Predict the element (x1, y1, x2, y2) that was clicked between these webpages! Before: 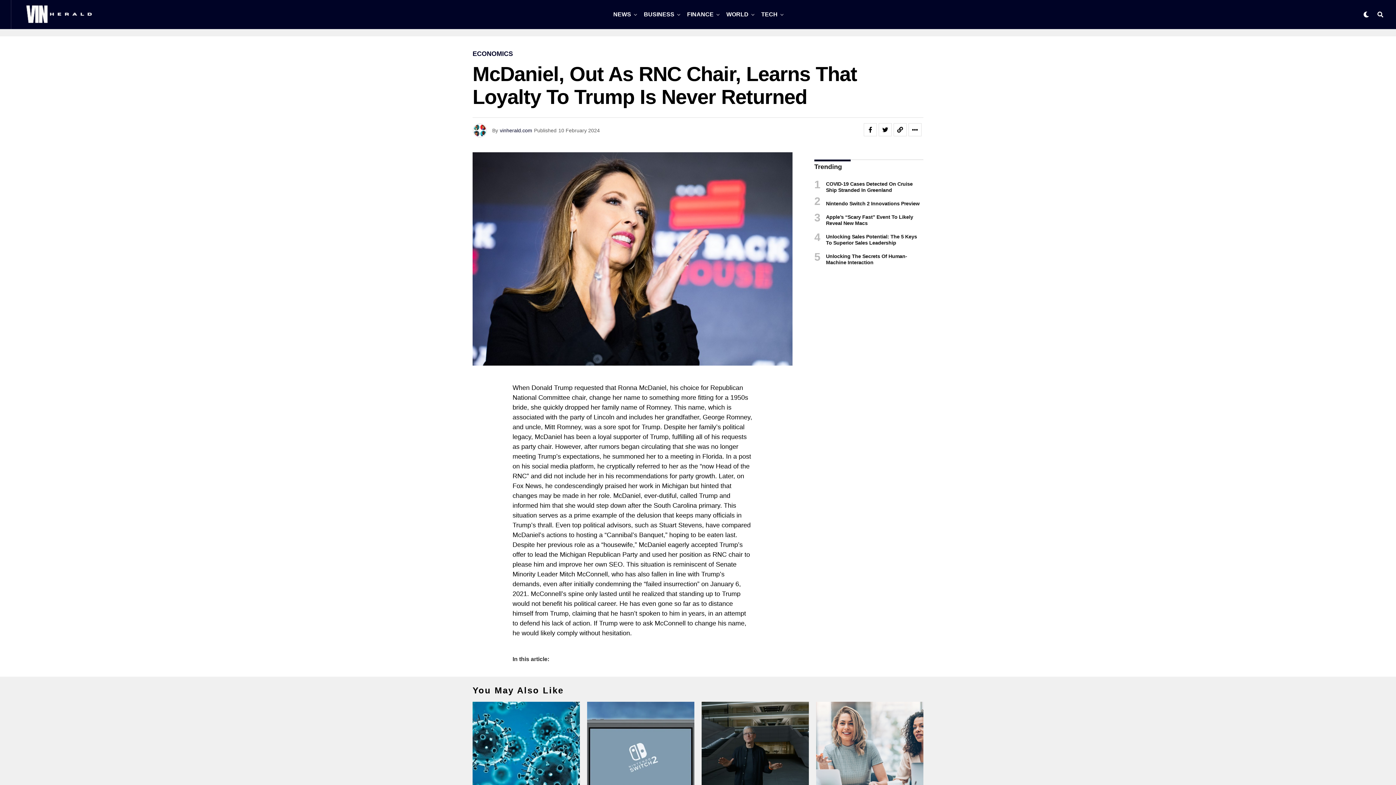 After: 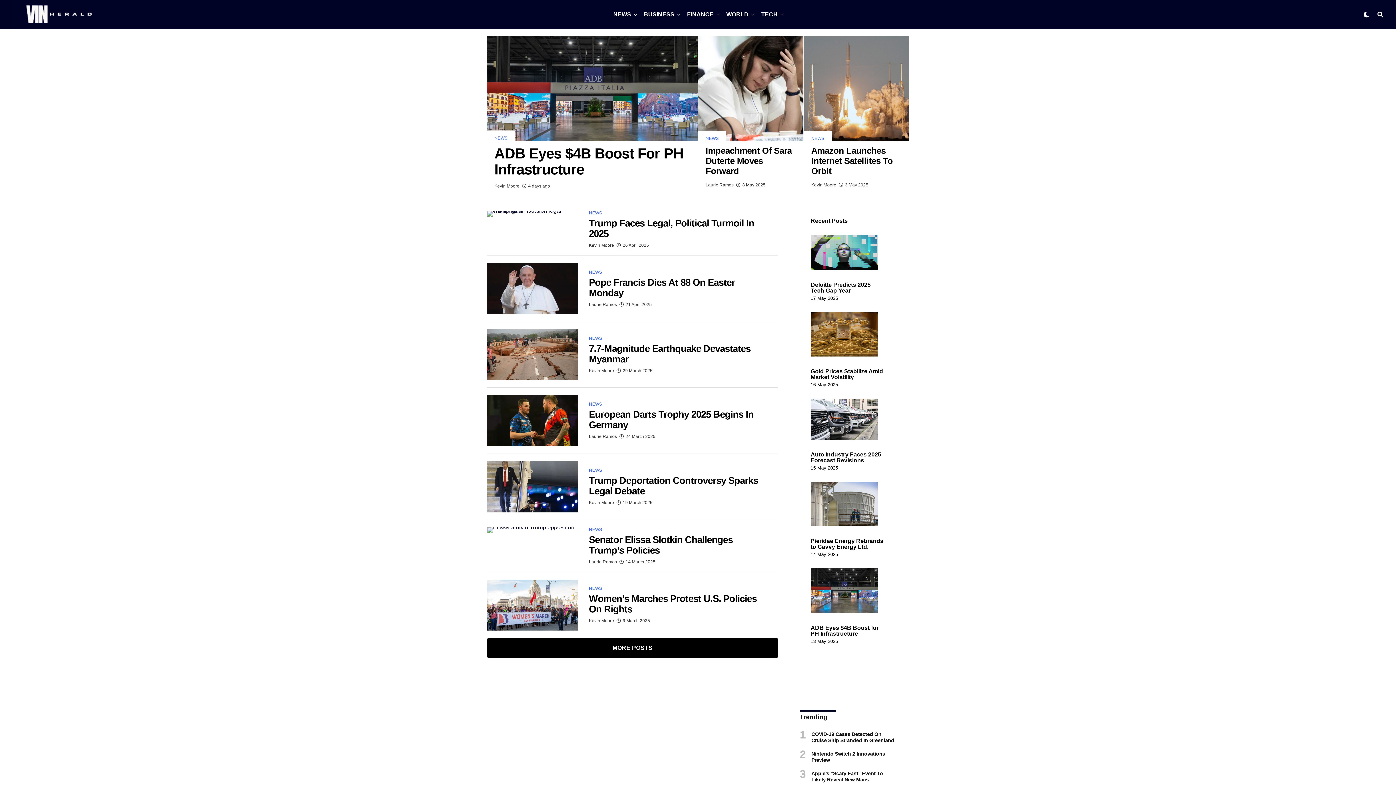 Action: bbox: (609, 0, 634, 29) label: NEWS